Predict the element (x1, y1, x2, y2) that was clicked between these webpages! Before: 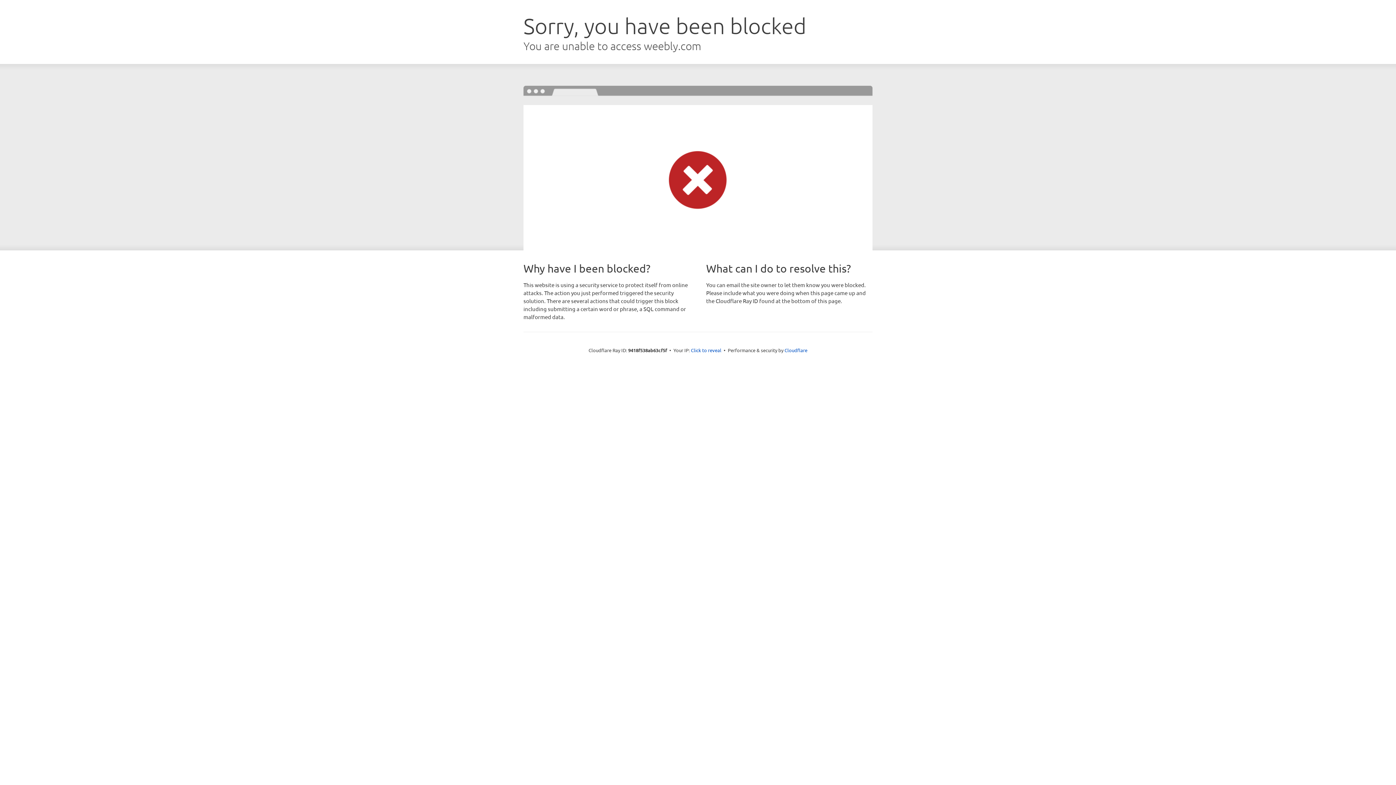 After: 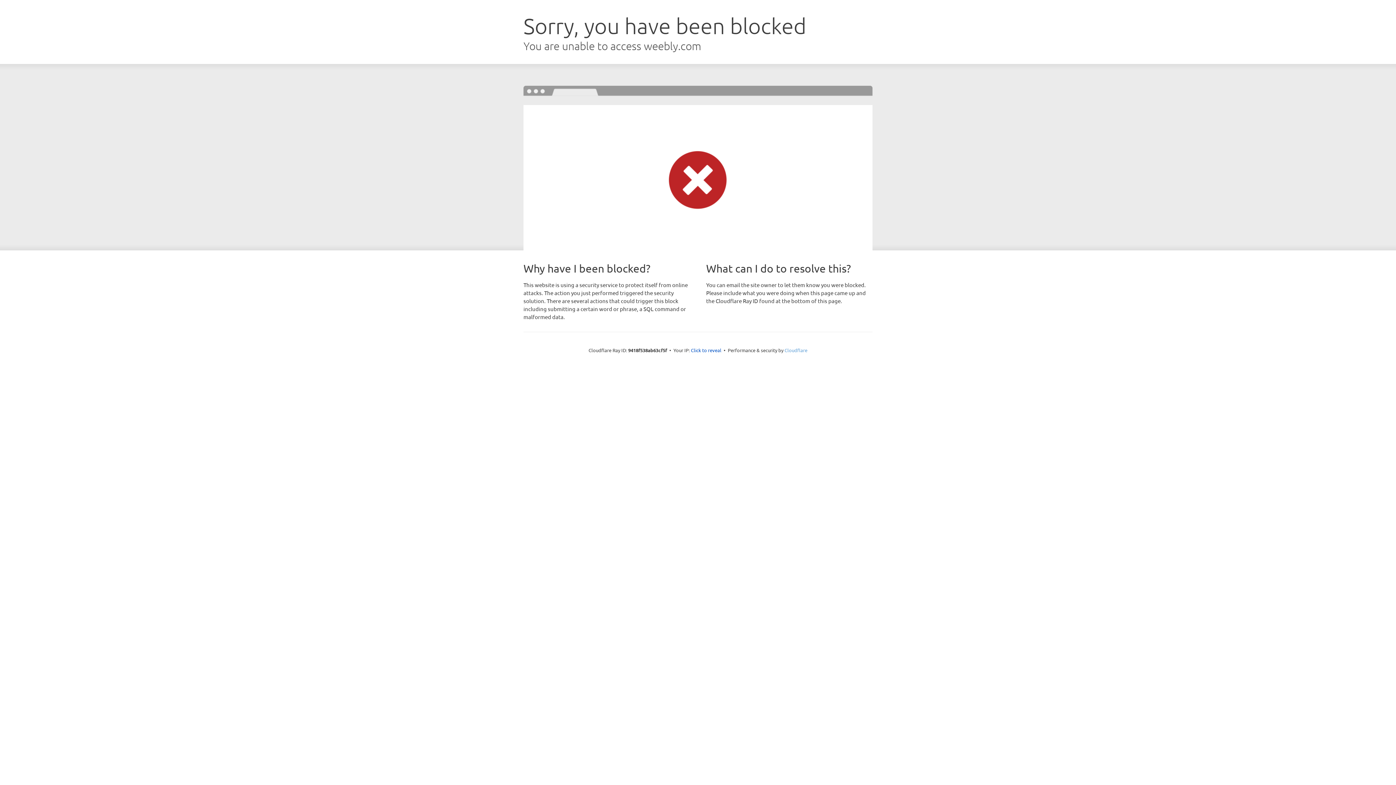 Action: label: Cloudflare bbox: (784, 347, 807, 353)